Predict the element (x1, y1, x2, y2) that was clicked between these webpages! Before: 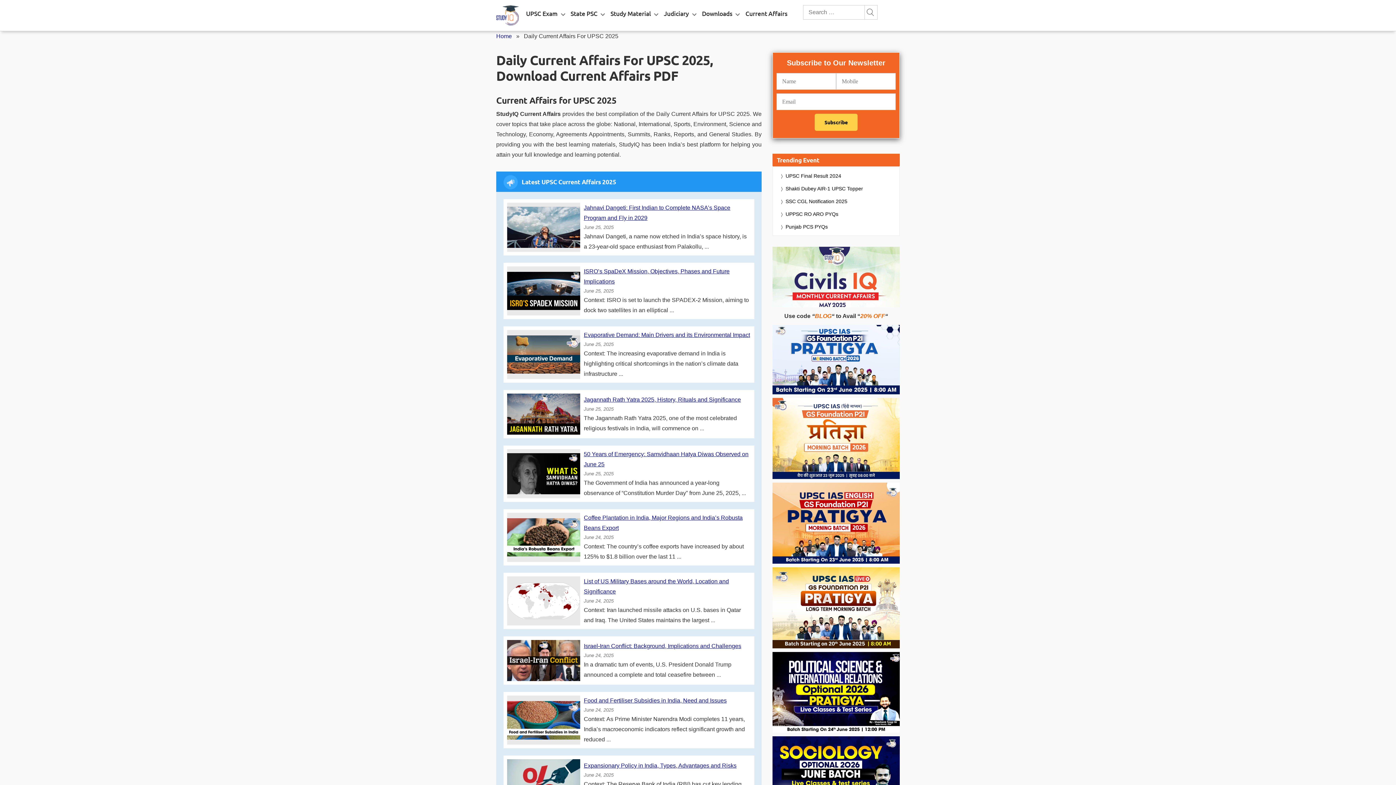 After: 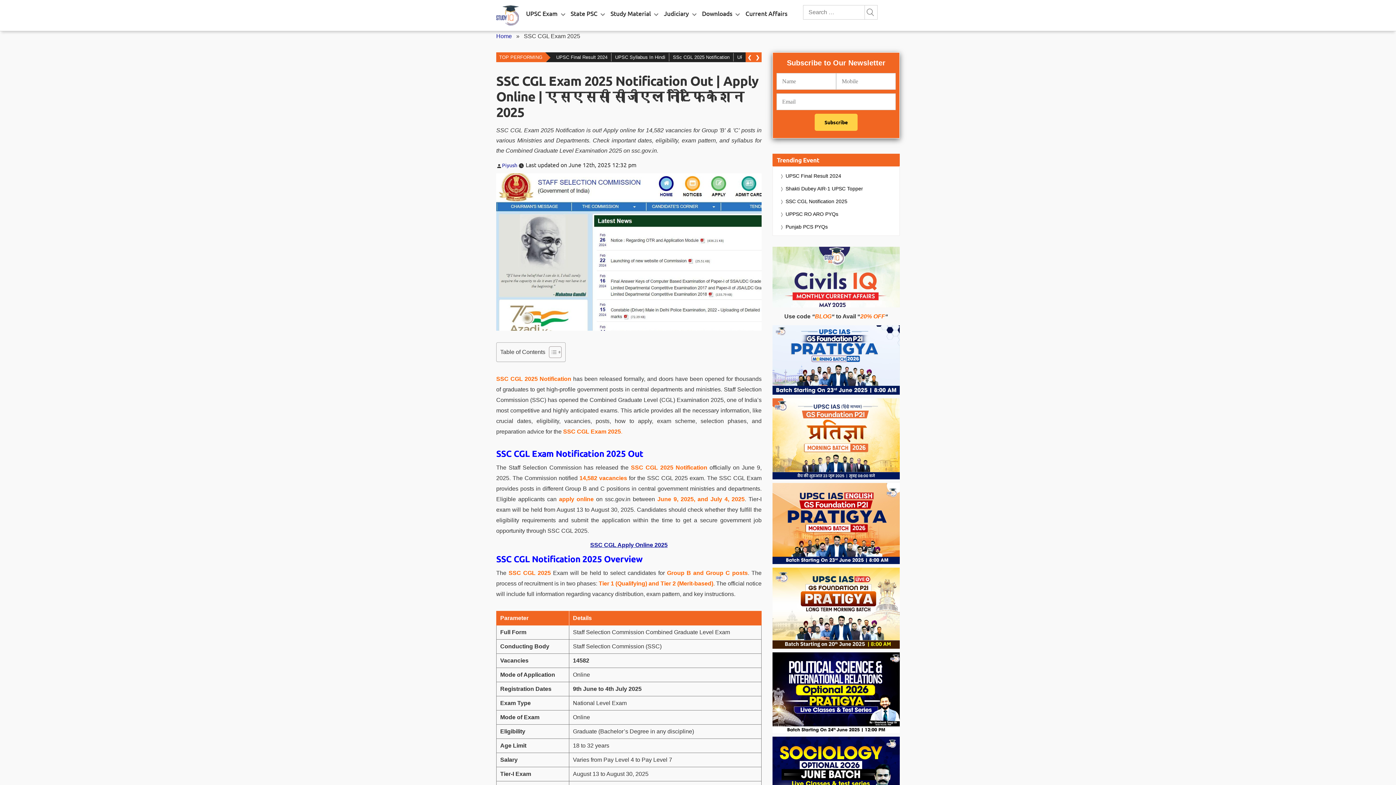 Action: label: SSC CGL Notification 2025 bbox: (780, 197, 847, 205)